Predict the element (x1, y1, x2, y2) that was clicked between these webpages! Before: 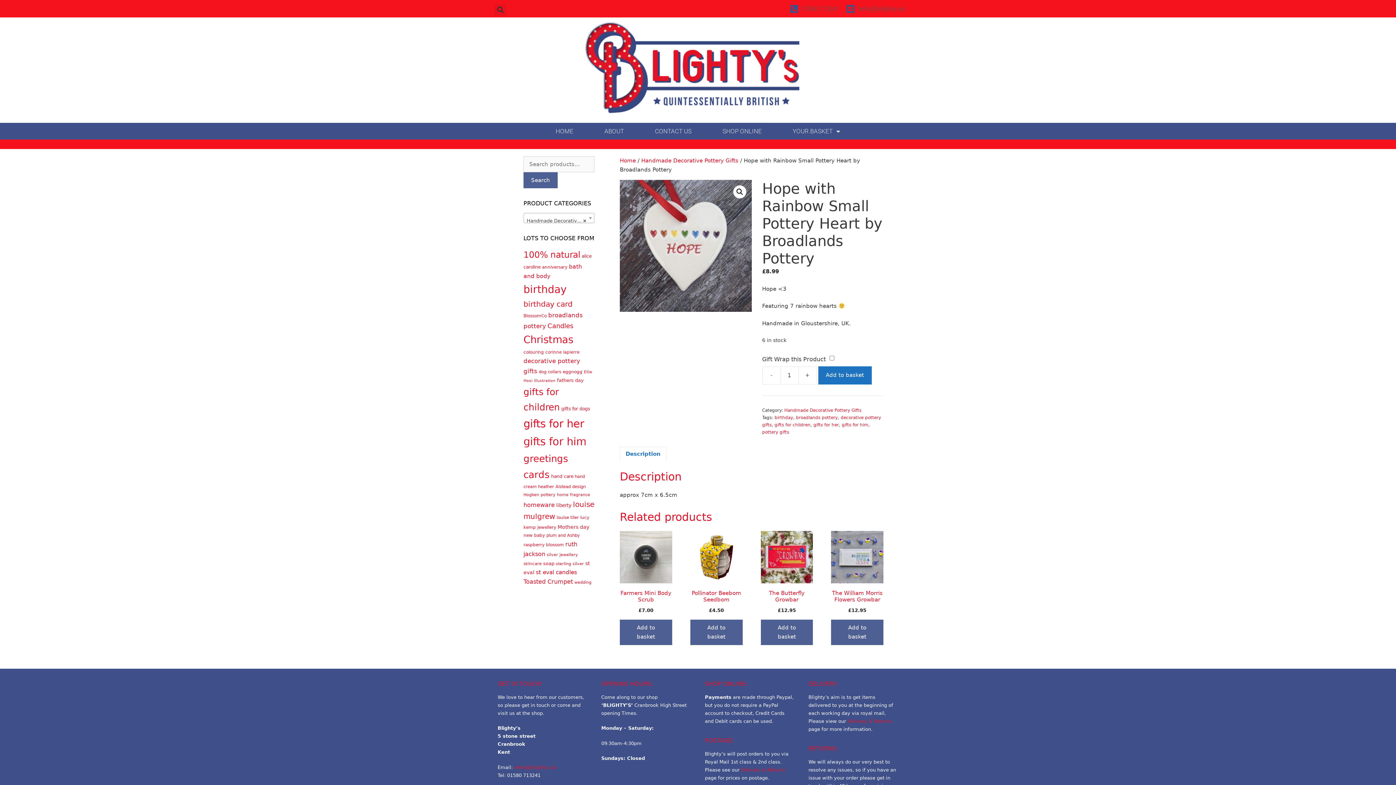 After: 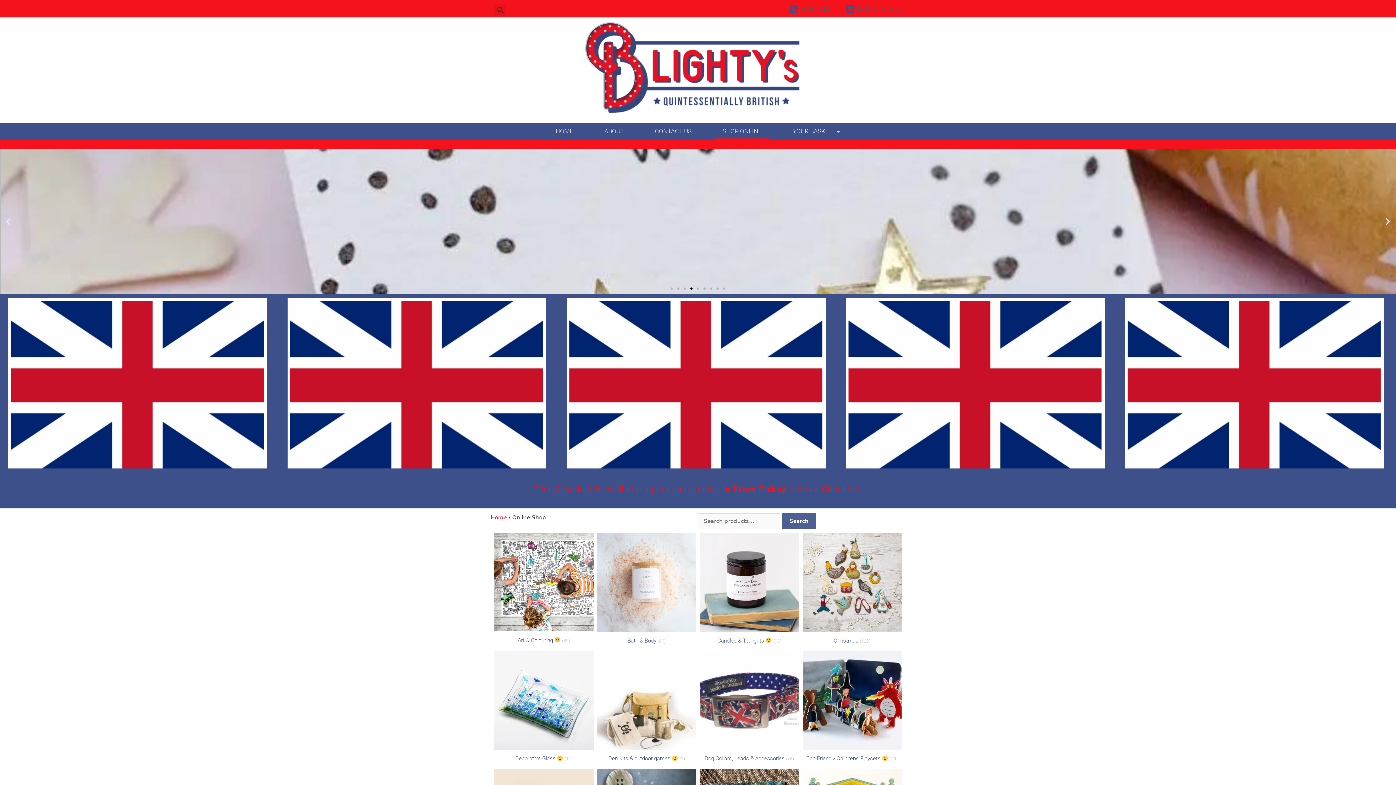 Action: label: SHOP ONLINE bbox: (715, 122, 769, 139)